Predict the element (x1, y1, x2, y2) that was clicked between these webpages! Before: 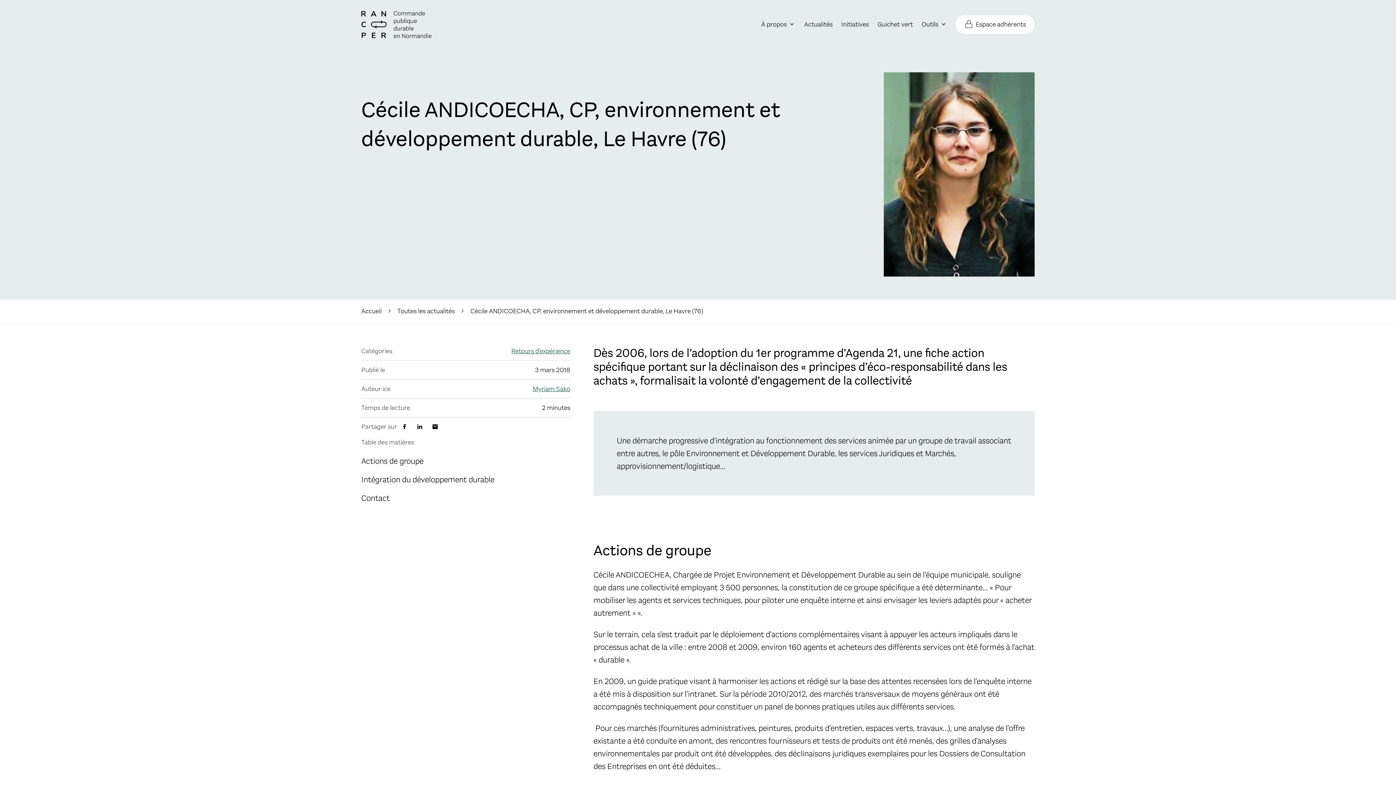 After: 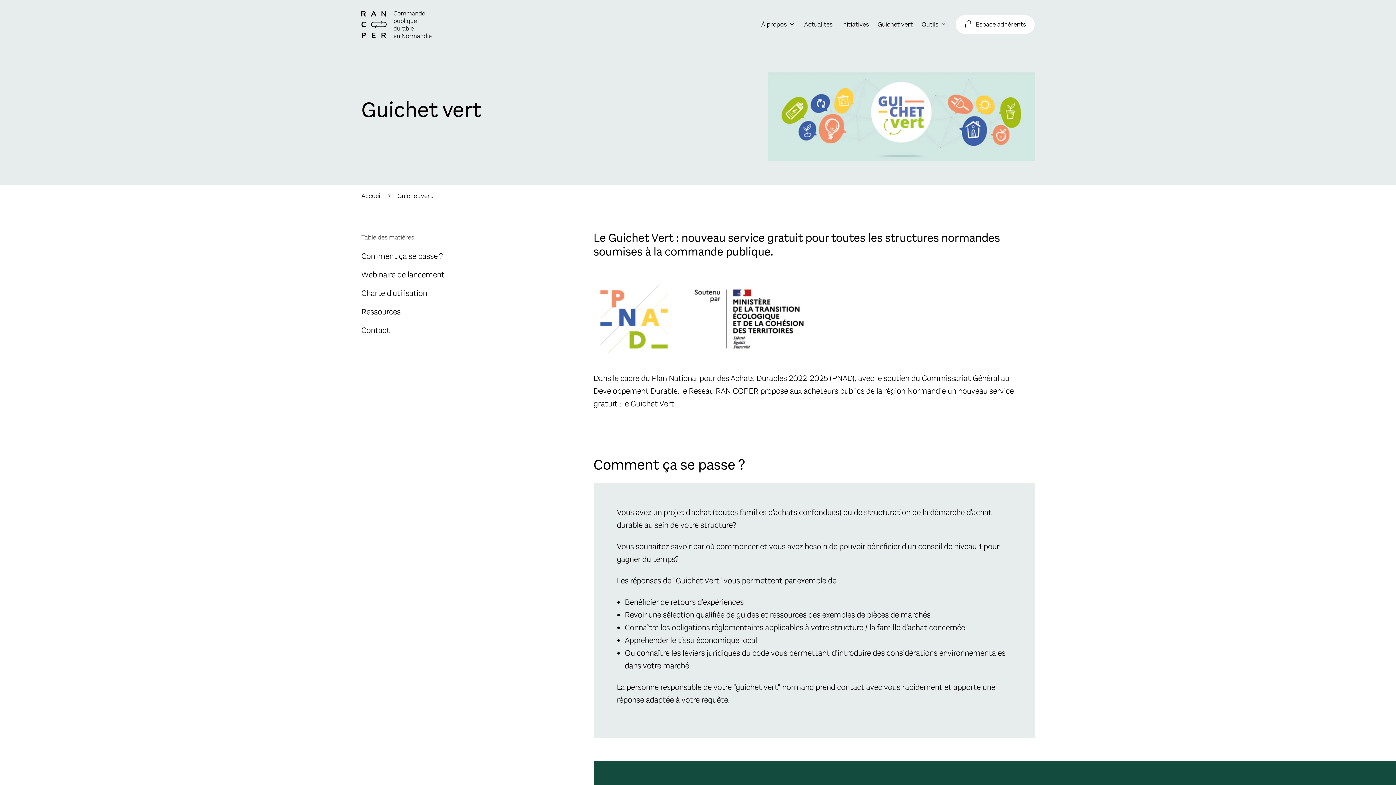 Action: bbox: (873, 16, 917, 32) label: Guichet vert